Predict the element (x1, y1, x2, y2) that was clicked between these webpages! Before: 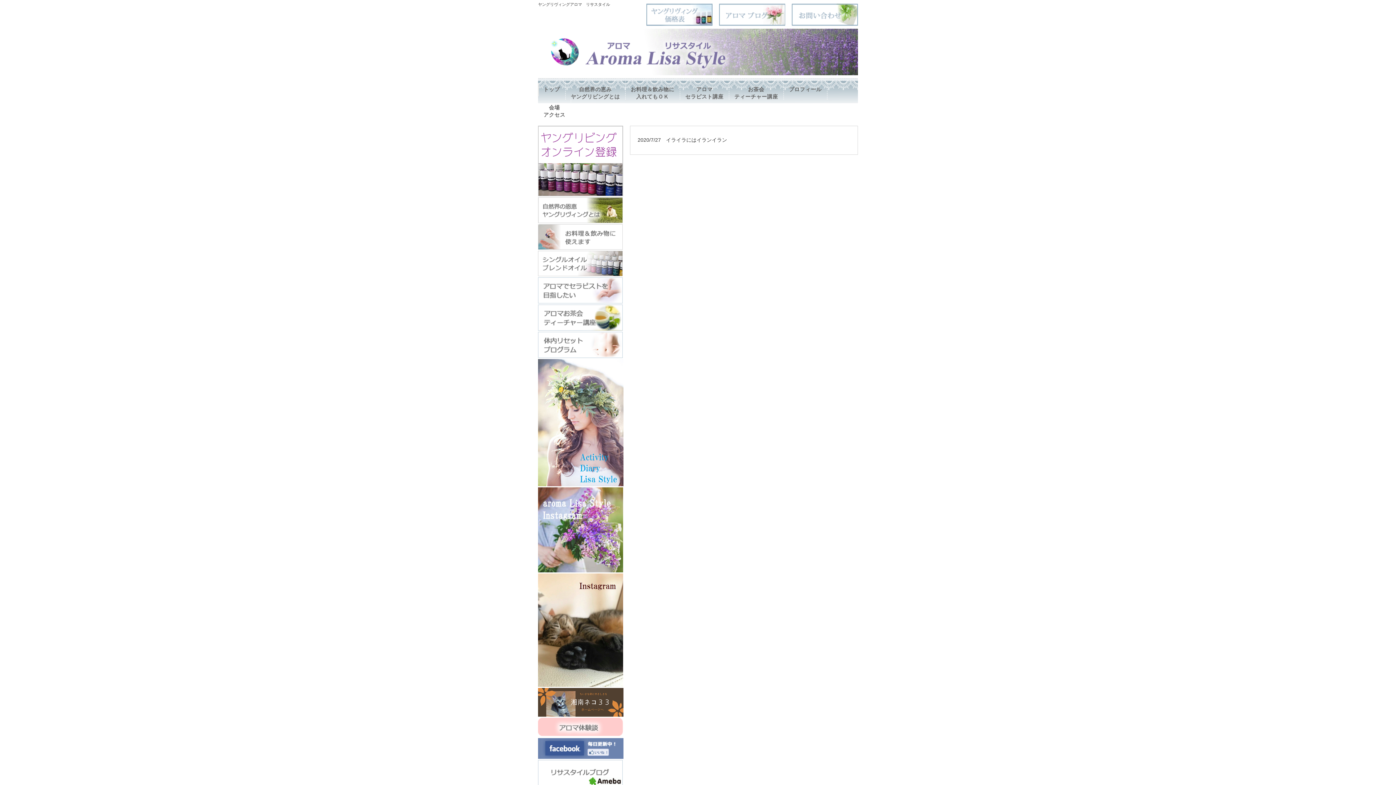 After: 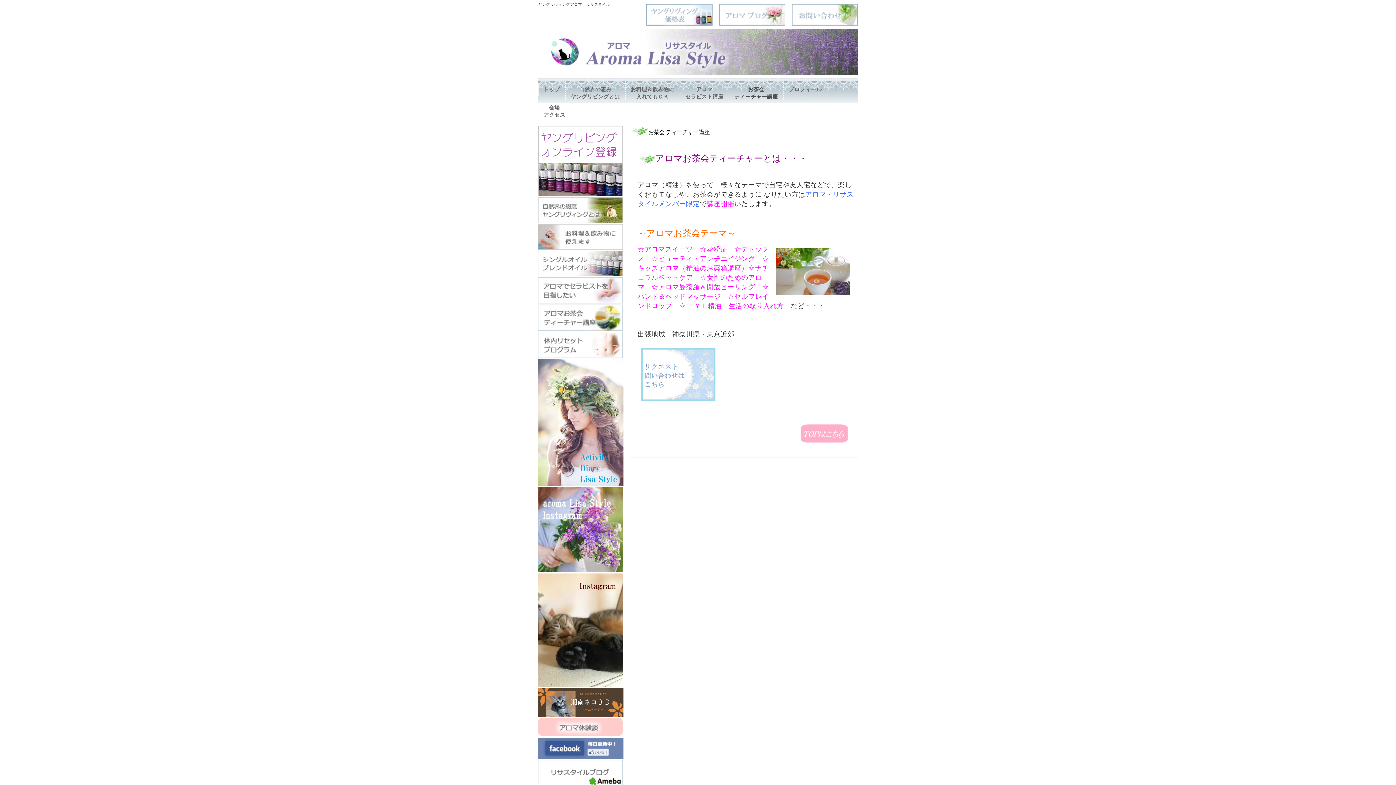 Action: label: お茶会
ティーチャー講座 bbox: (729, 81, 783, 100)